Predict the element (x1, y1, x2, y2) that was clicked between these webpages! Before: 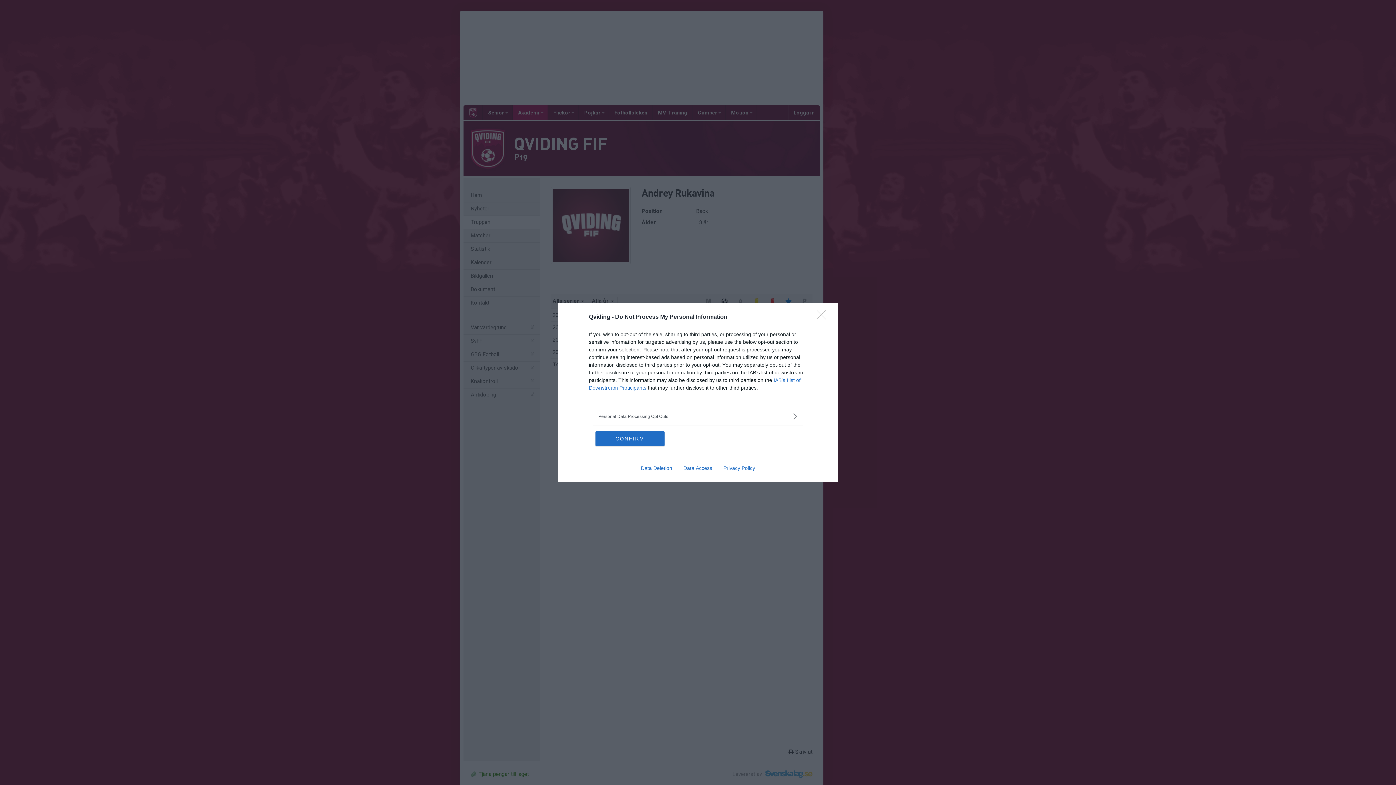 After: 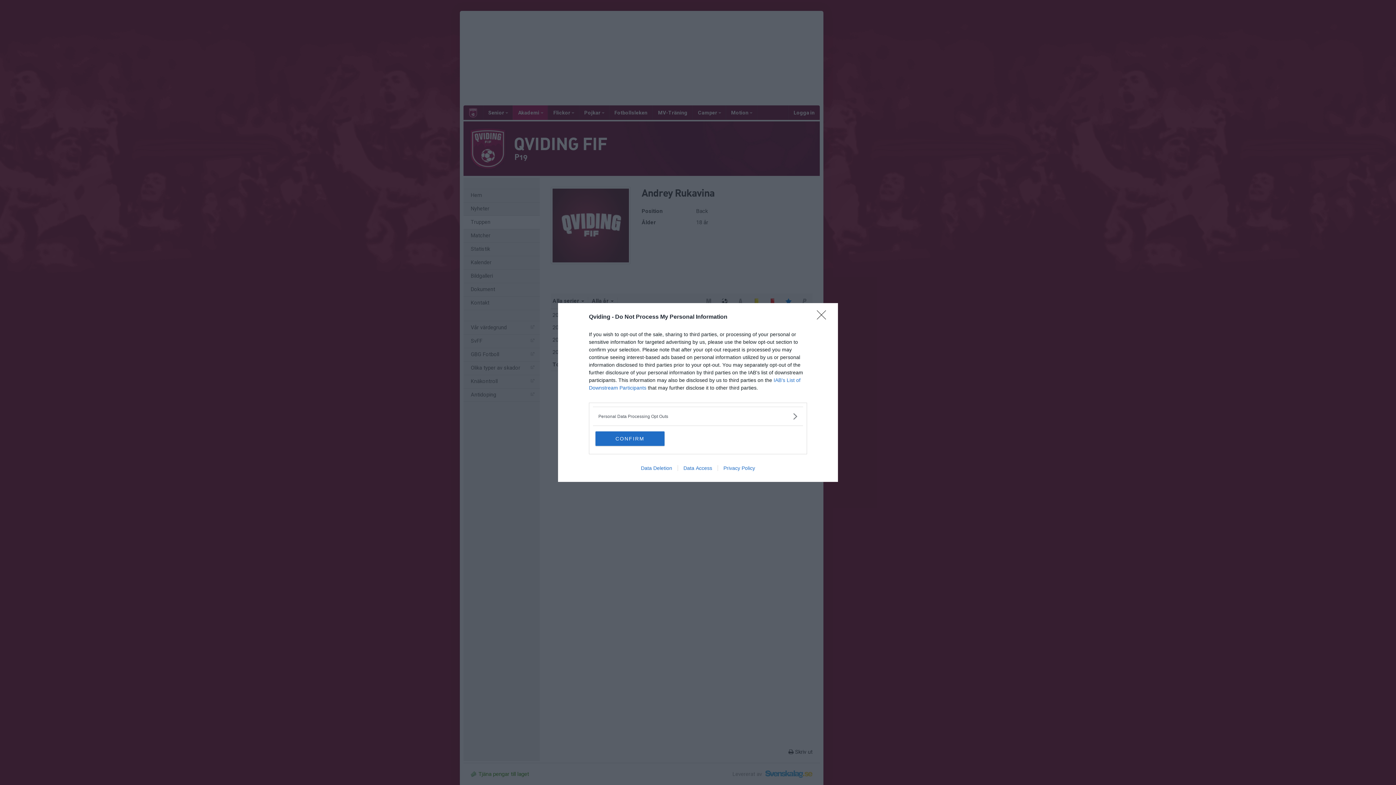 Action: bbox: (635, 465, 677, 471) label: Data Deletion